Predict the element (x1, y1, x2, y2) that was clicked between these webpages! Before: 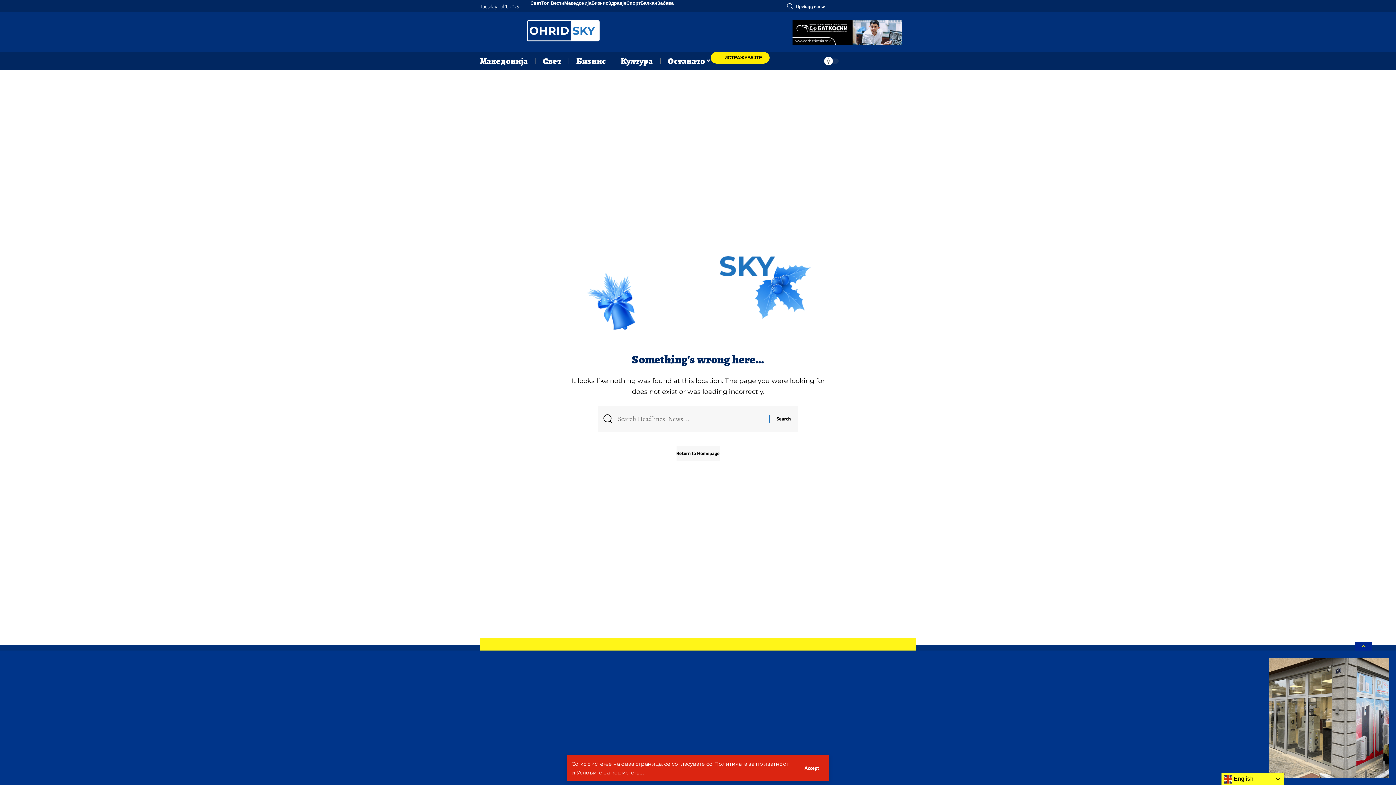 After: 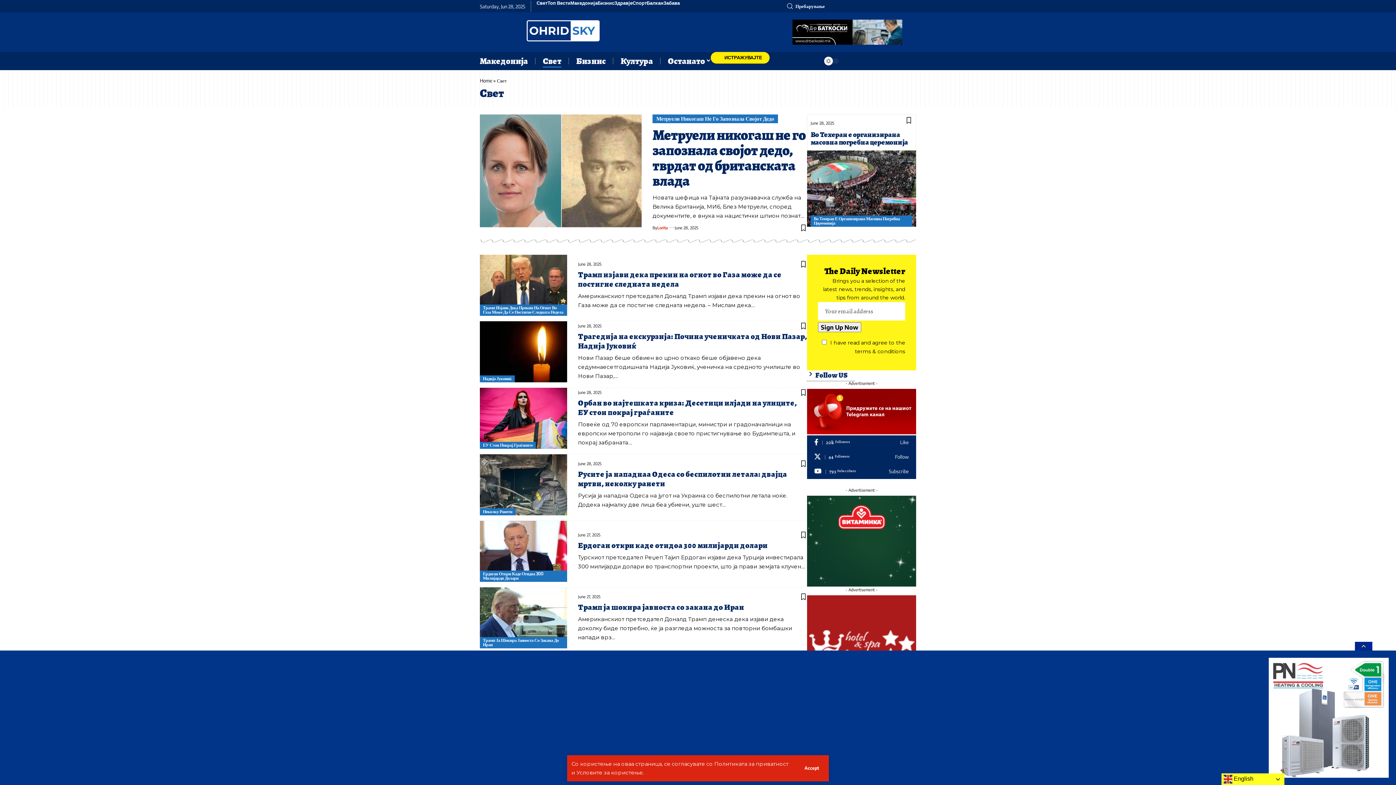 Action: label: Свет bbox: (535, 51, 568, 70)